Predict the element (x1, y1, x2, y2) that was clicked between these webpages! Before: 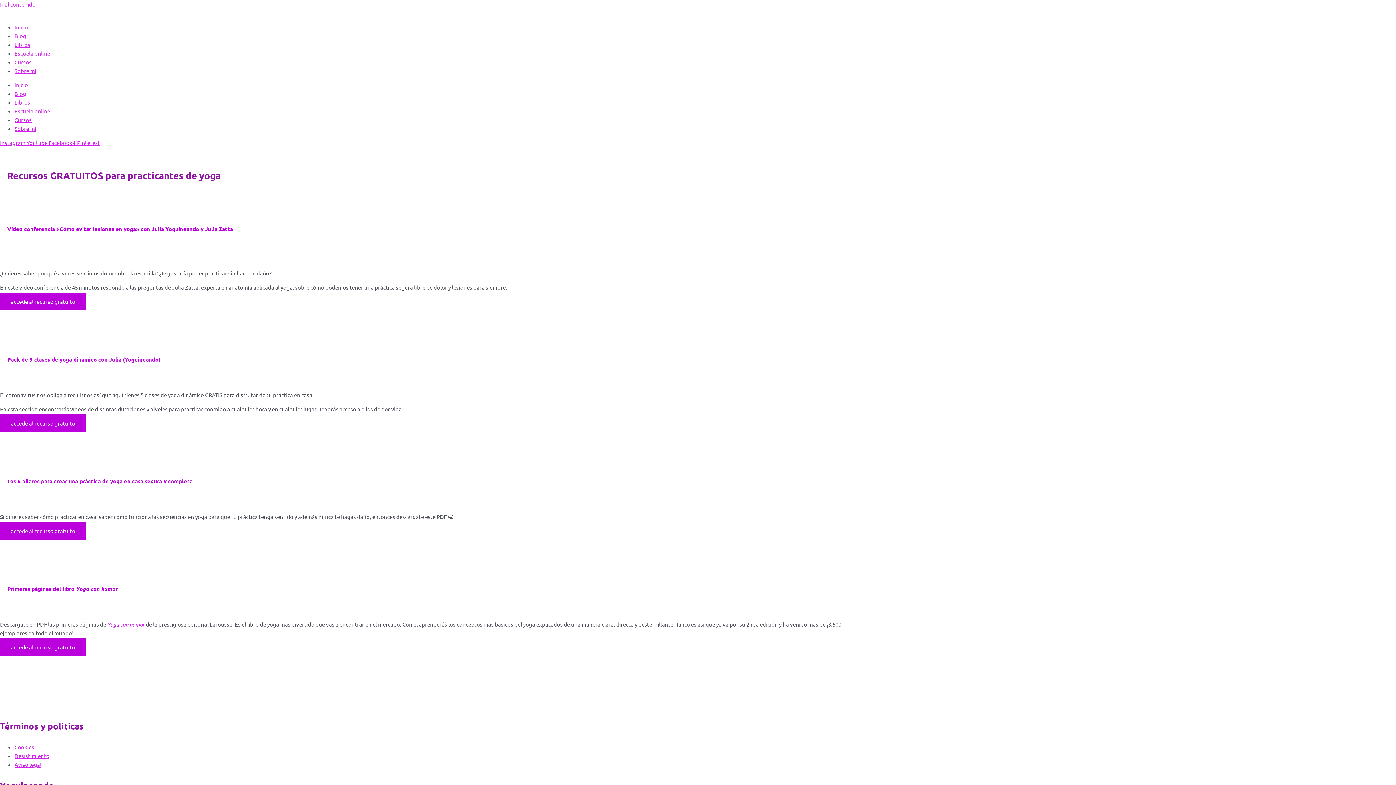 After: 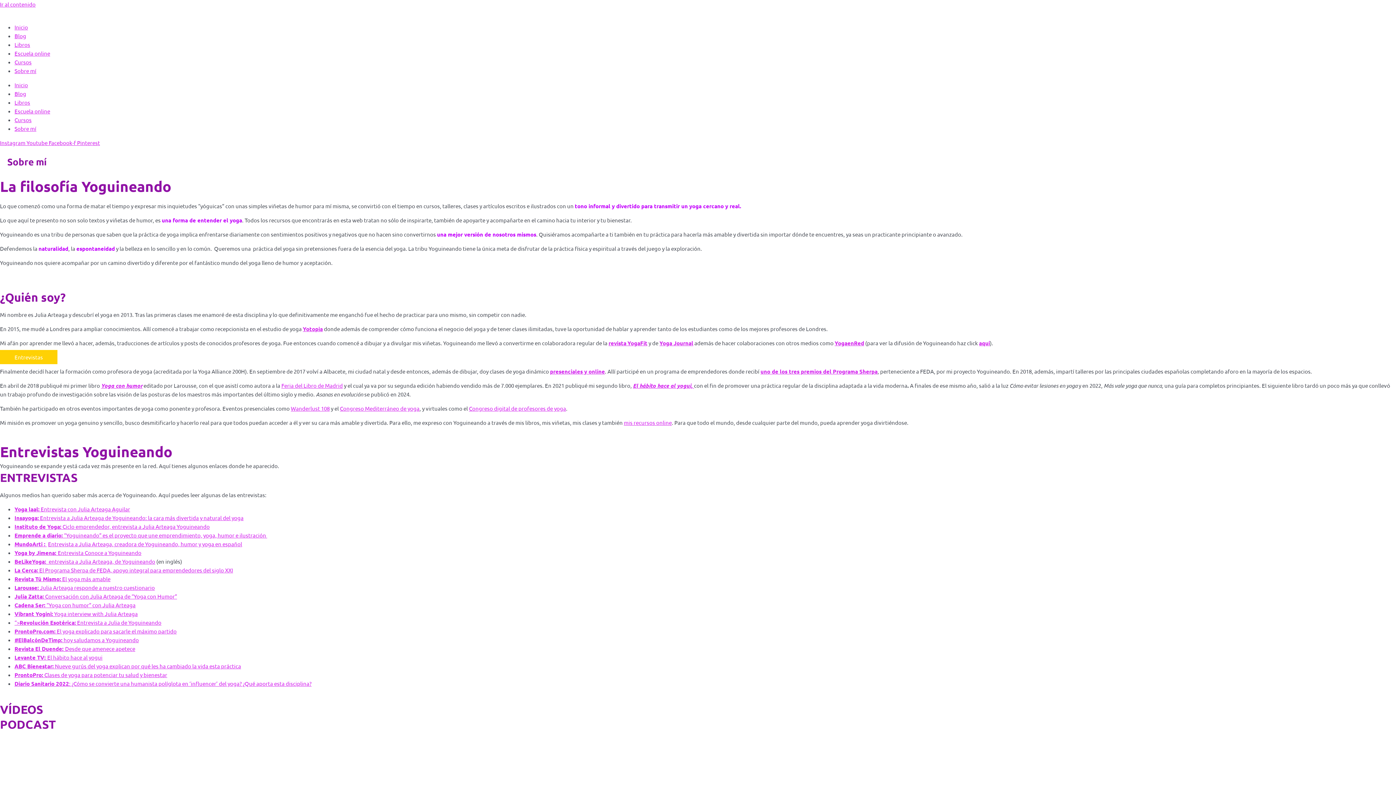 Action: bbox: (14, 67, 36, 74) label: Sobre mí